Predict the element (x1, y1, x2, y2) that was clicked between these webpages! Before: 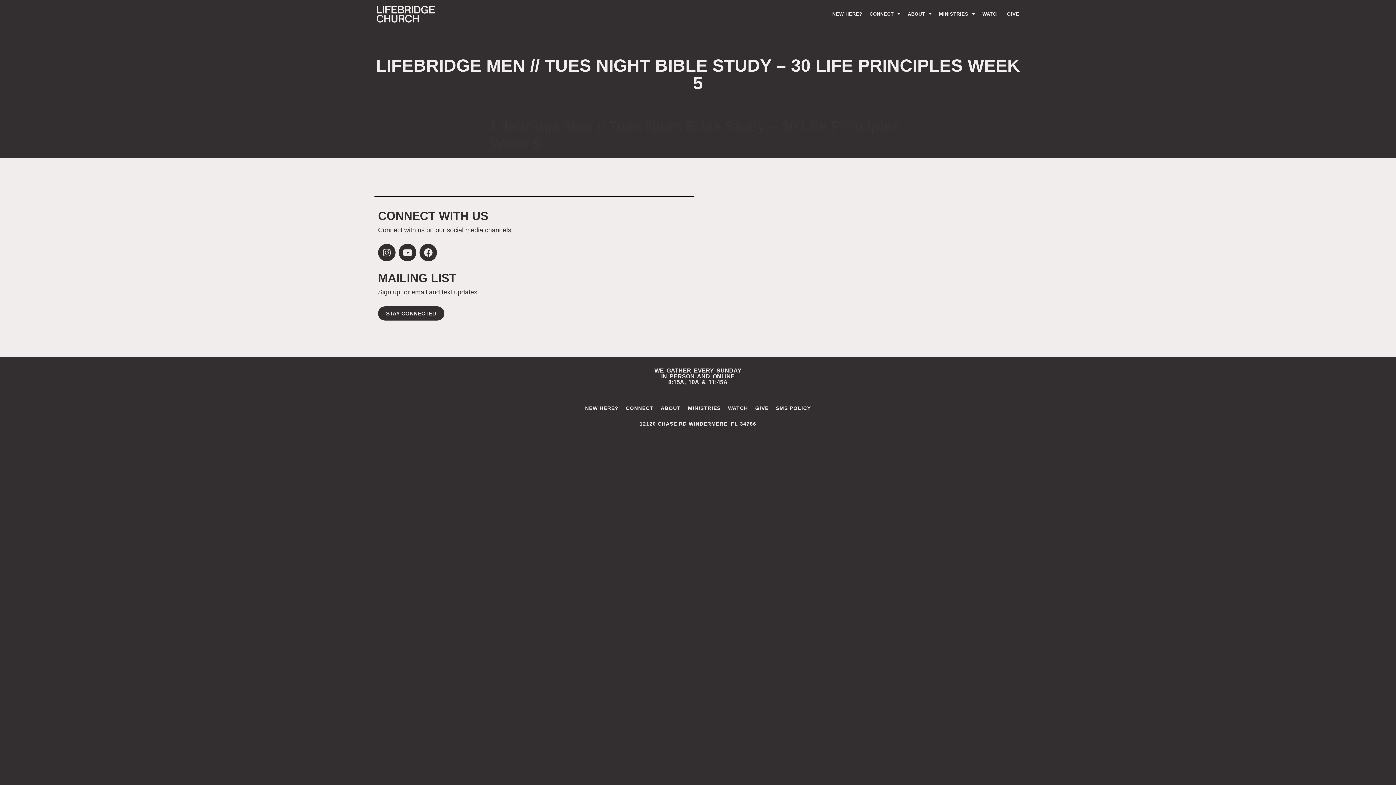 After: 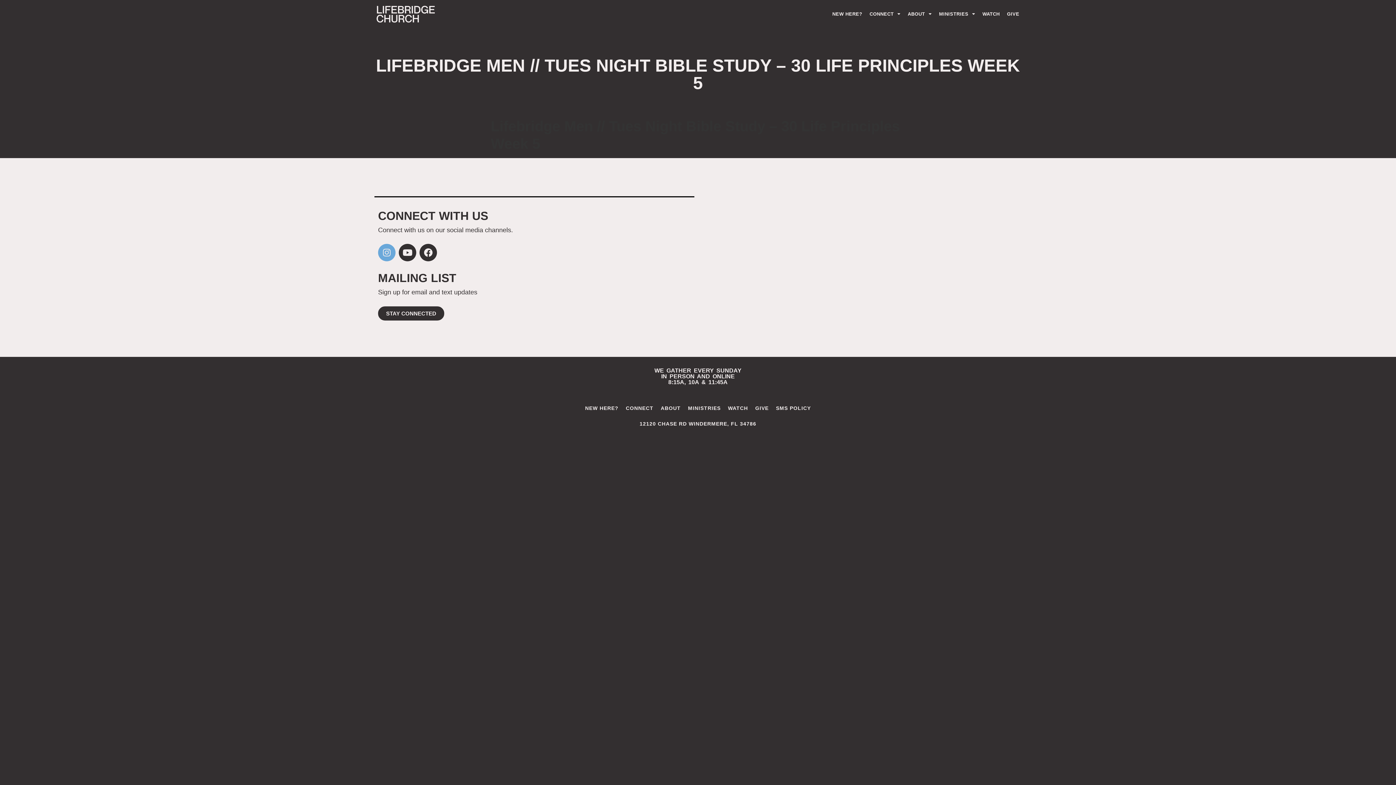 Action: label: Instagram bbox: (378, 244, 395, 261)